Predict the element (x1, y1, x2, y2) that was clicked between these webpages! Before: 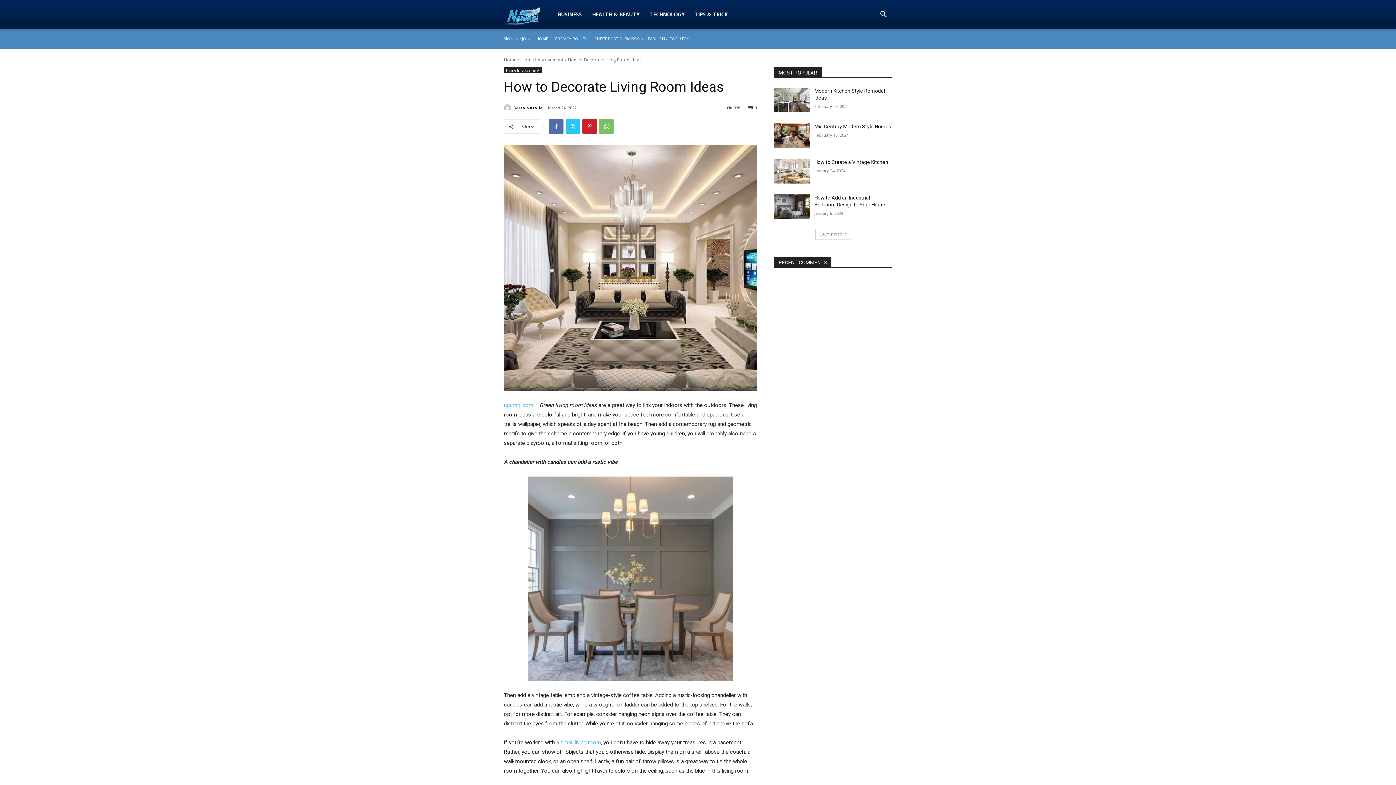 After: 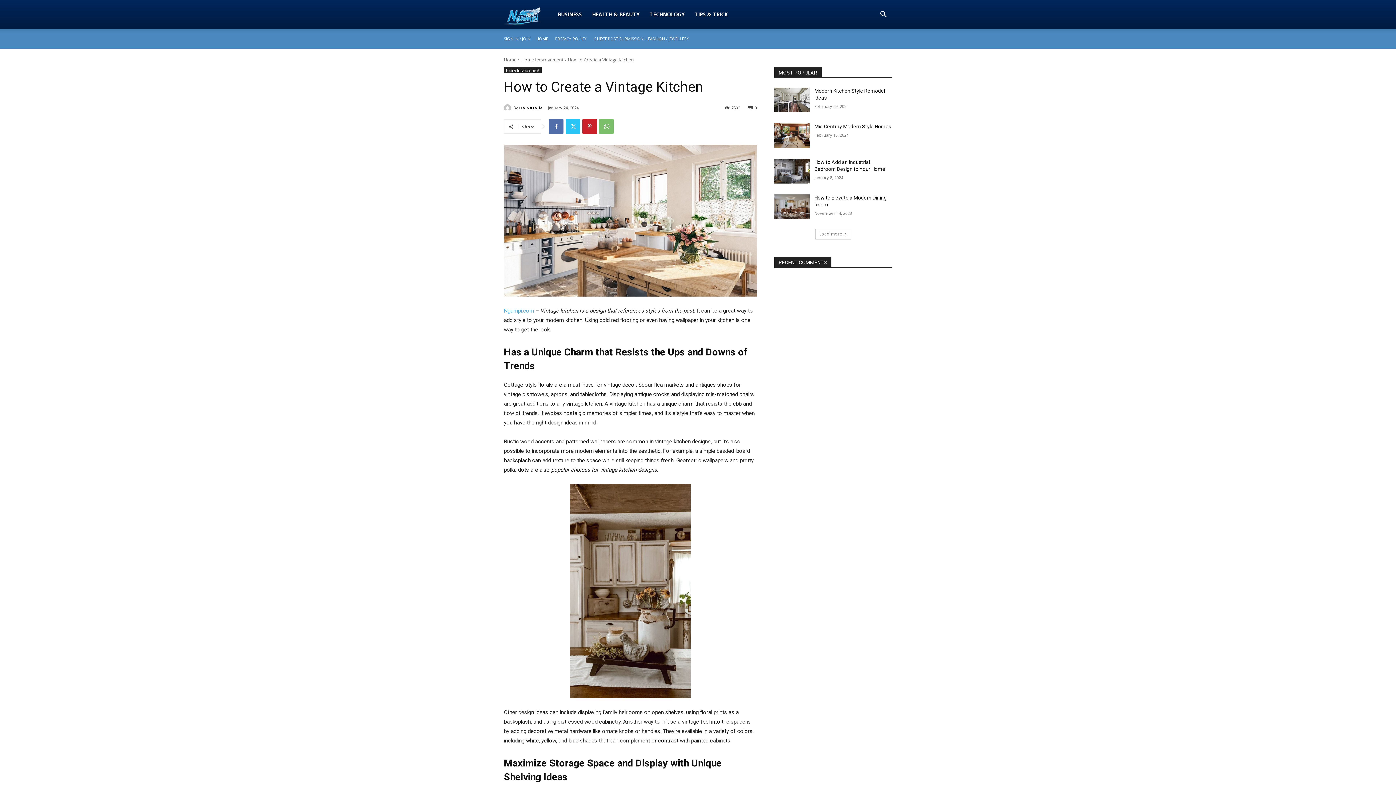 Action: bbox: (774, 158, 809, 183)